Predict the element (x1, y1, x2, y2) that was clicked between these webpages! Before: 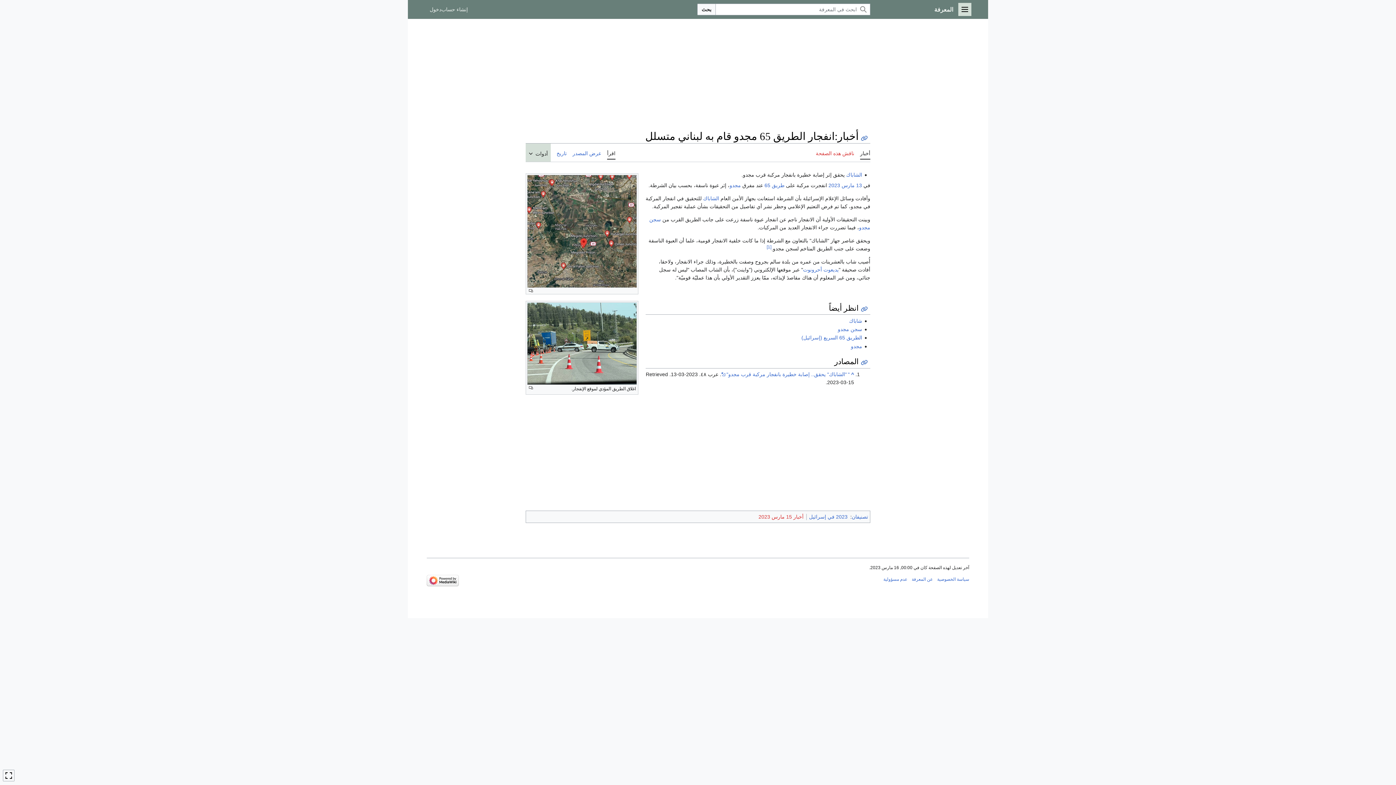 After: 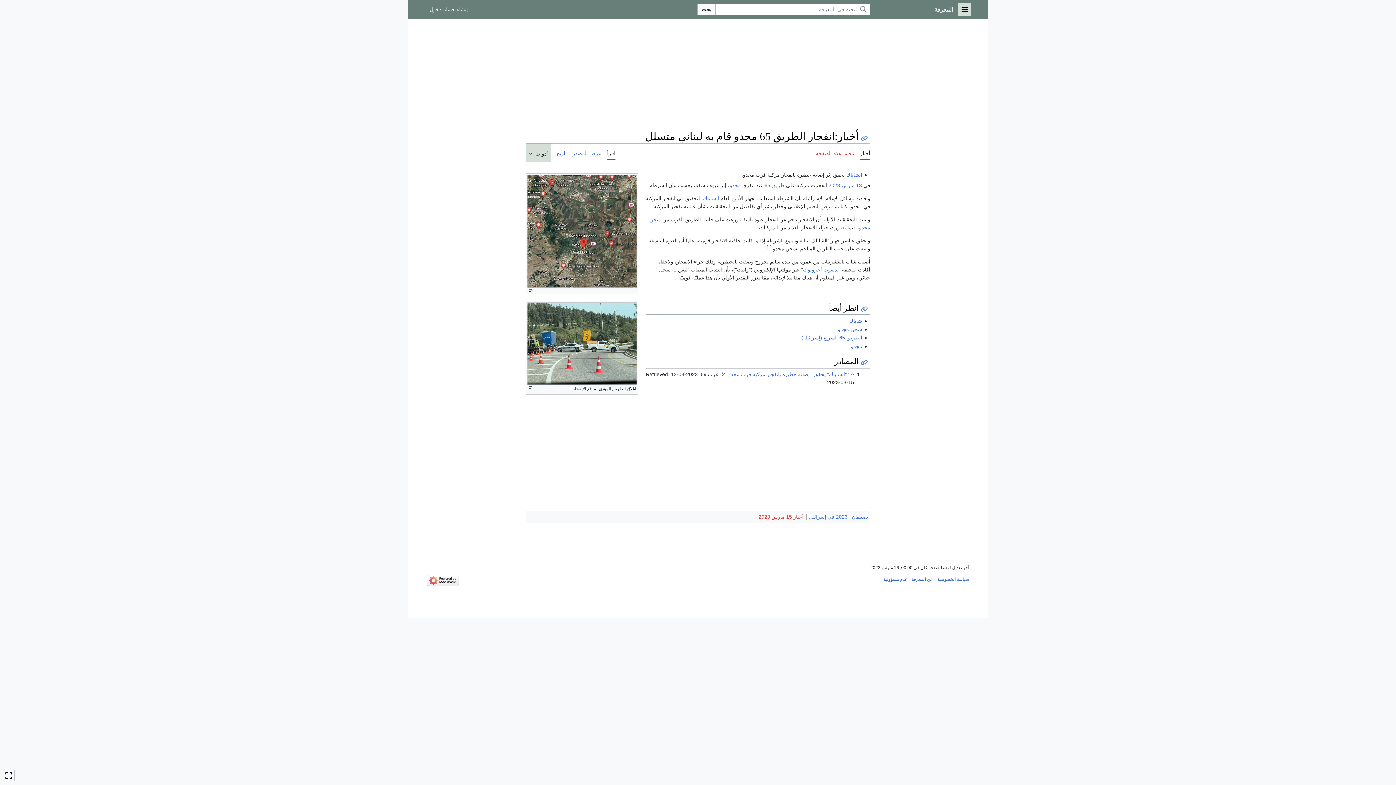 Action: bbox: (607, 146, 615, 159) label: اقرأ